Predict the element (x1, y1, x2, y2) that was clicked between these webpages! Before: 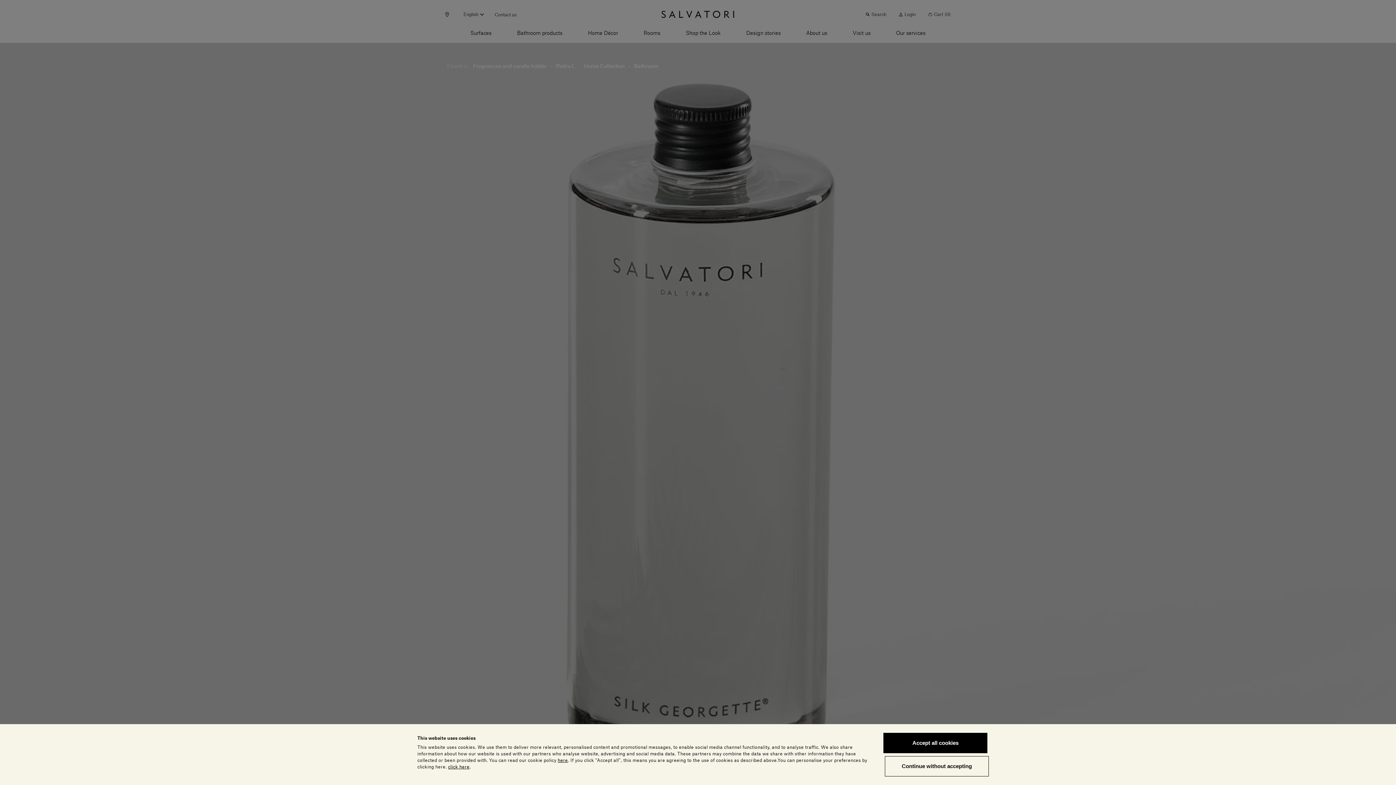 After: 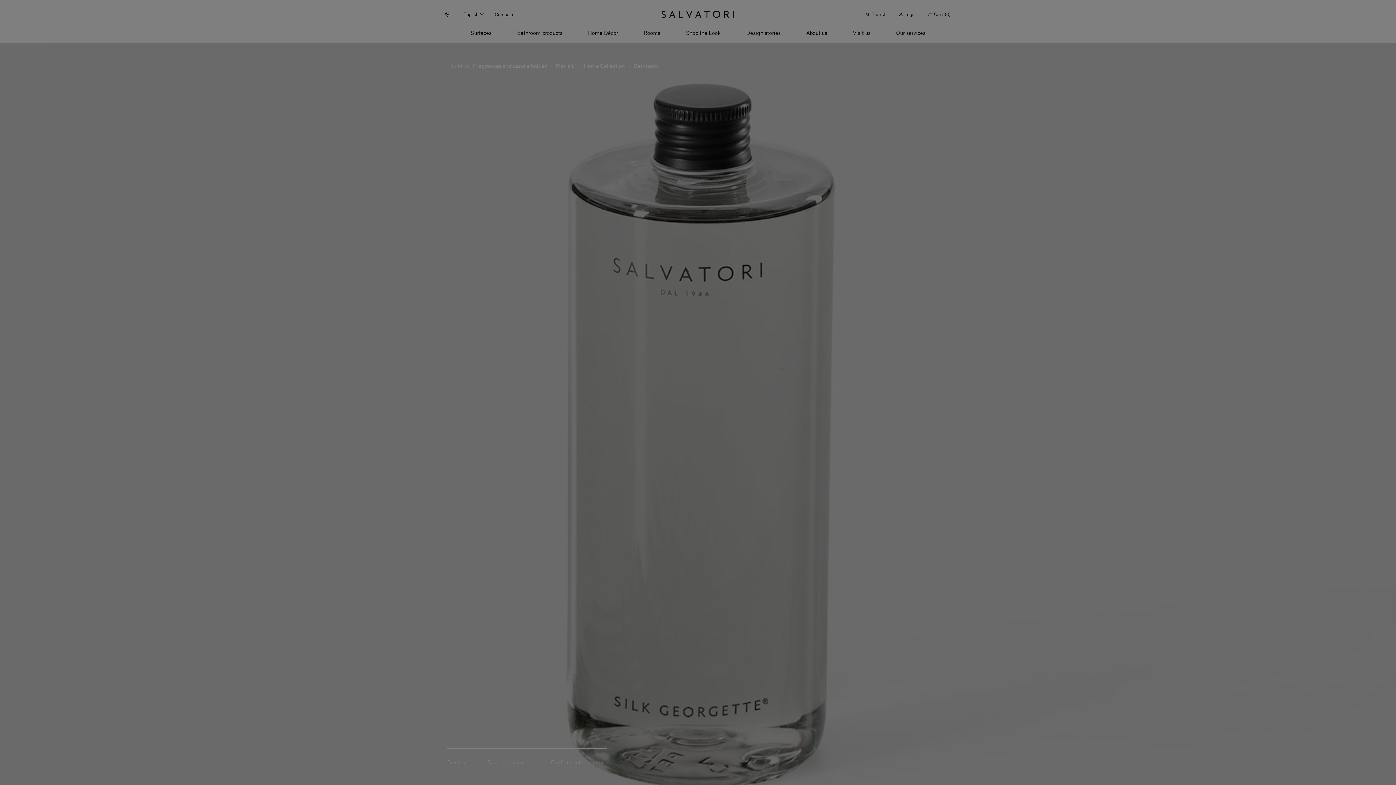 Action: bbox: (885, 756, 989, 776) label: Continue without accepting